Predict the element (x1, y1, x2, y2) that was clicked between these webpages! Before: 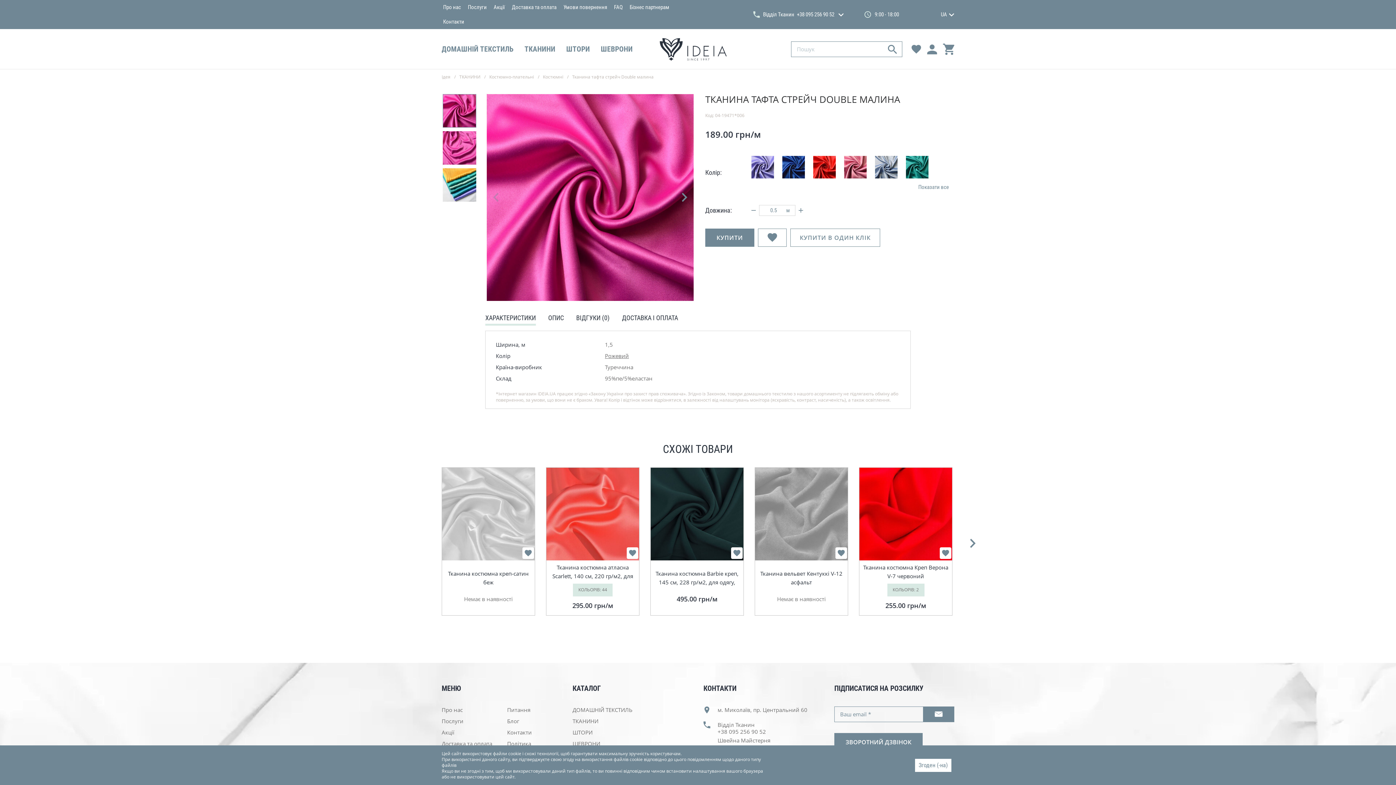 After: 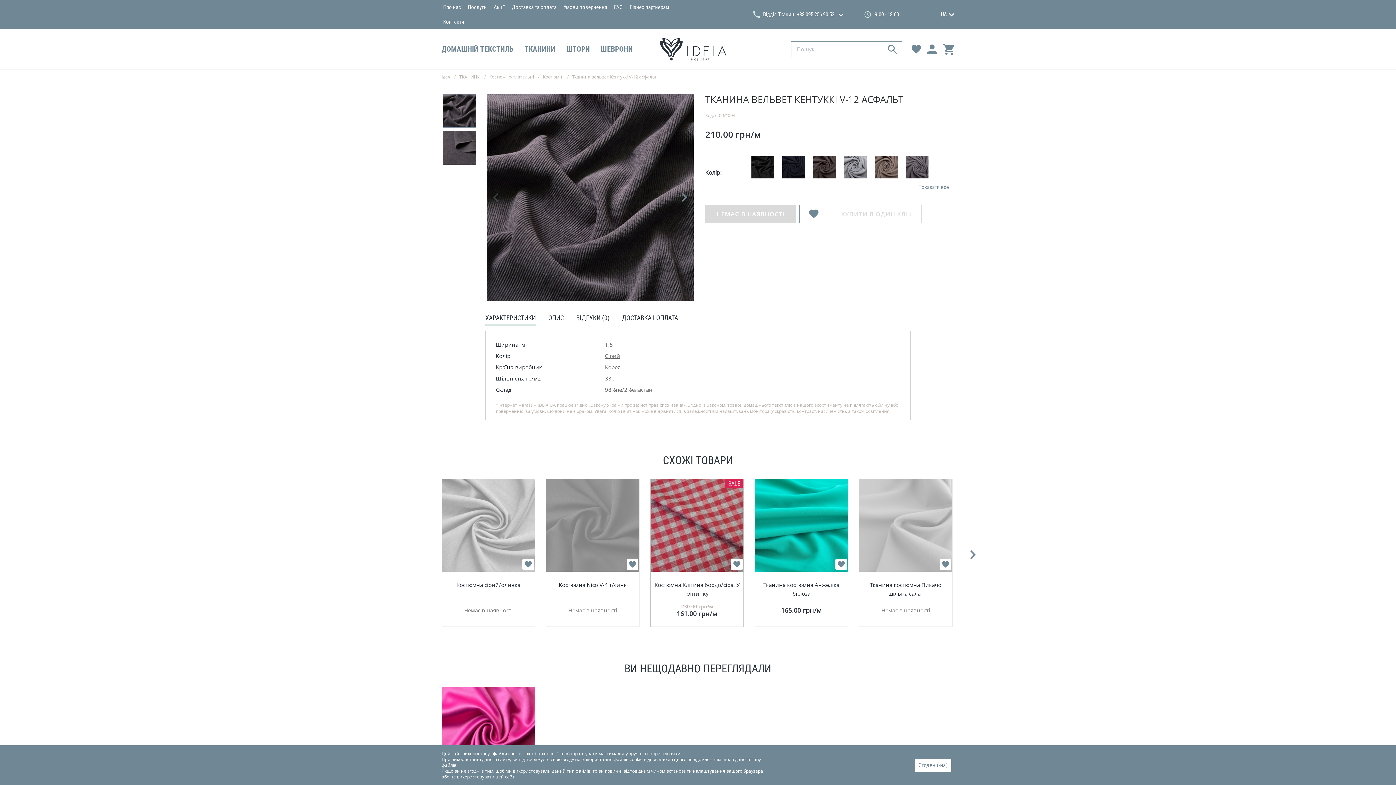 Action: bbox: (755, 467, 848, 560)